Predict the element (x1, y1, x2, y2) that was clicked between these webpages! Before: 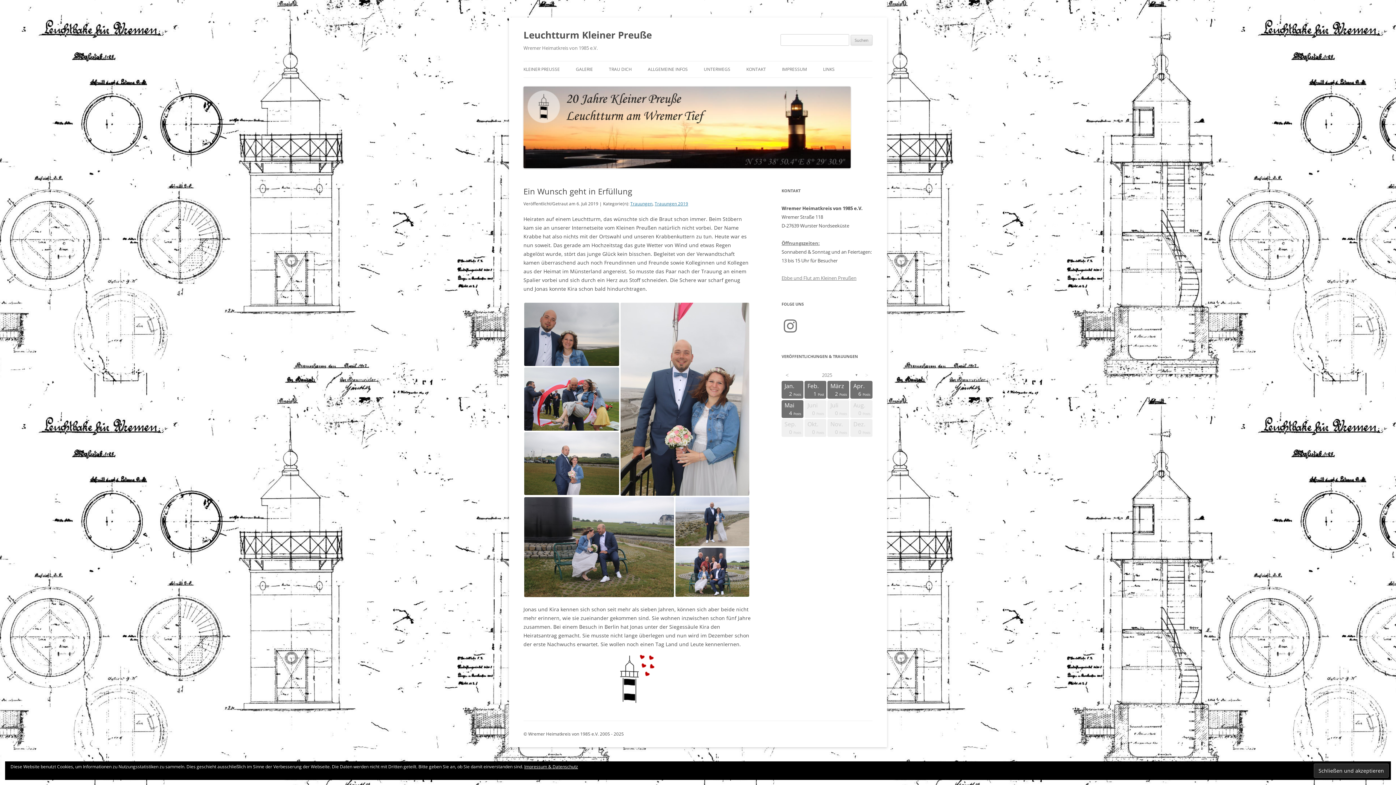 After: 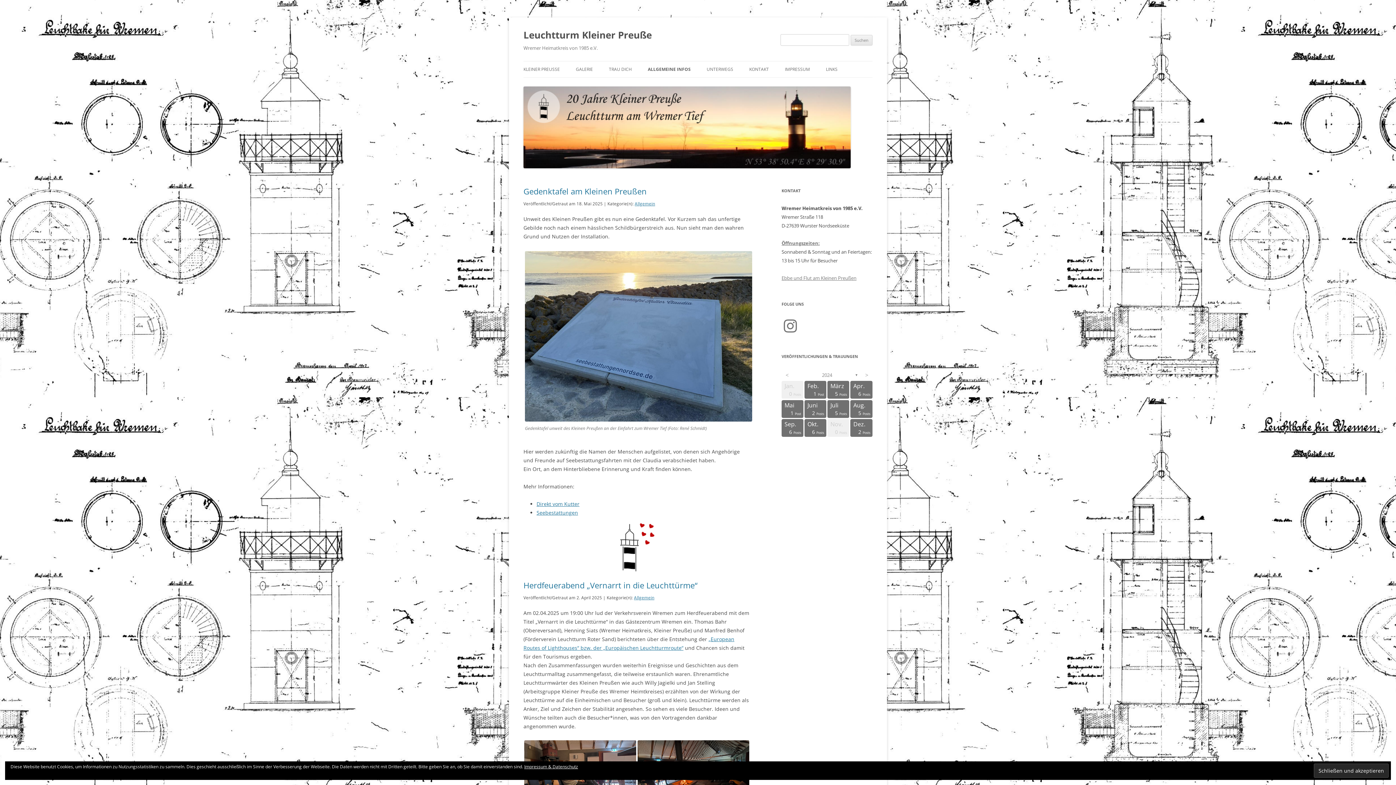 Action: bbox: (648, 61, 688, 77) label: ALLGEMEINE INFOS